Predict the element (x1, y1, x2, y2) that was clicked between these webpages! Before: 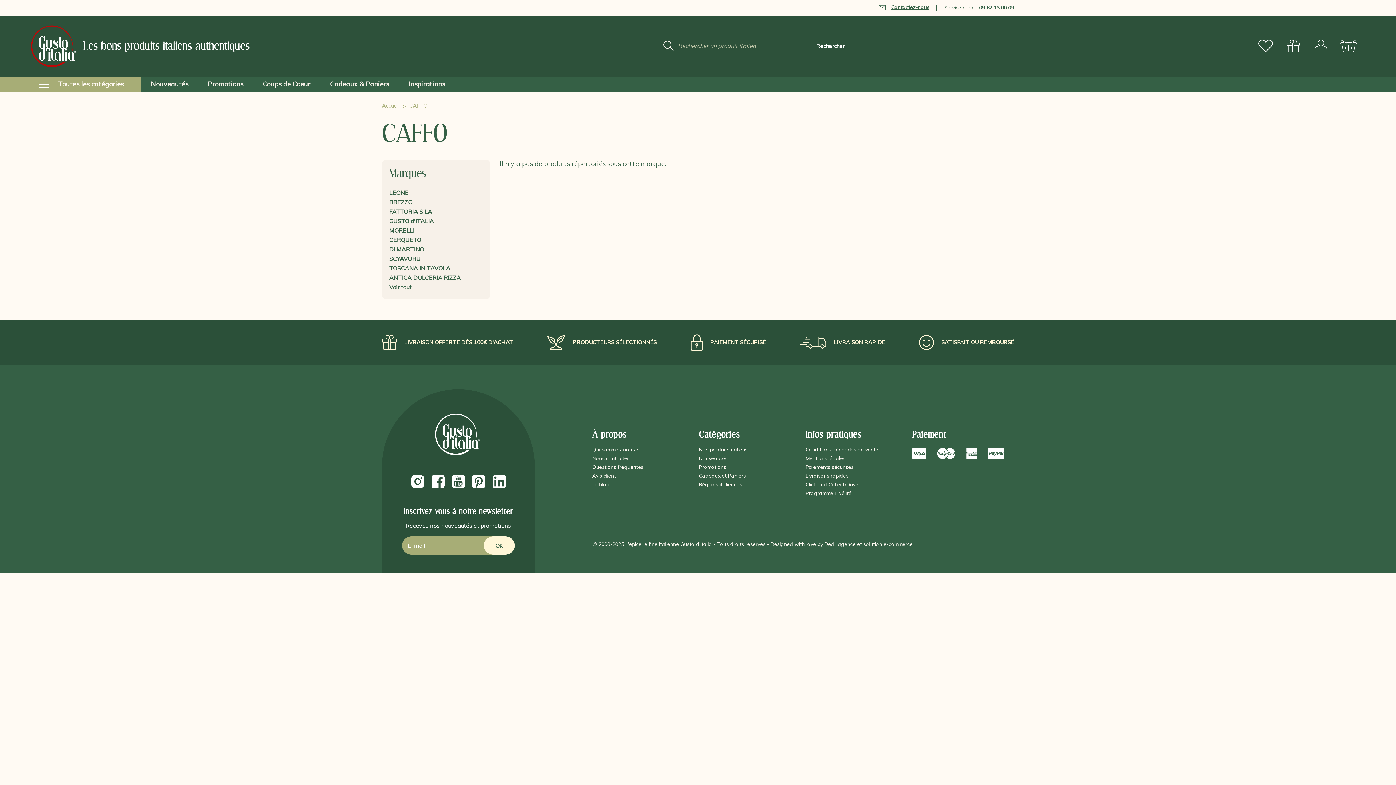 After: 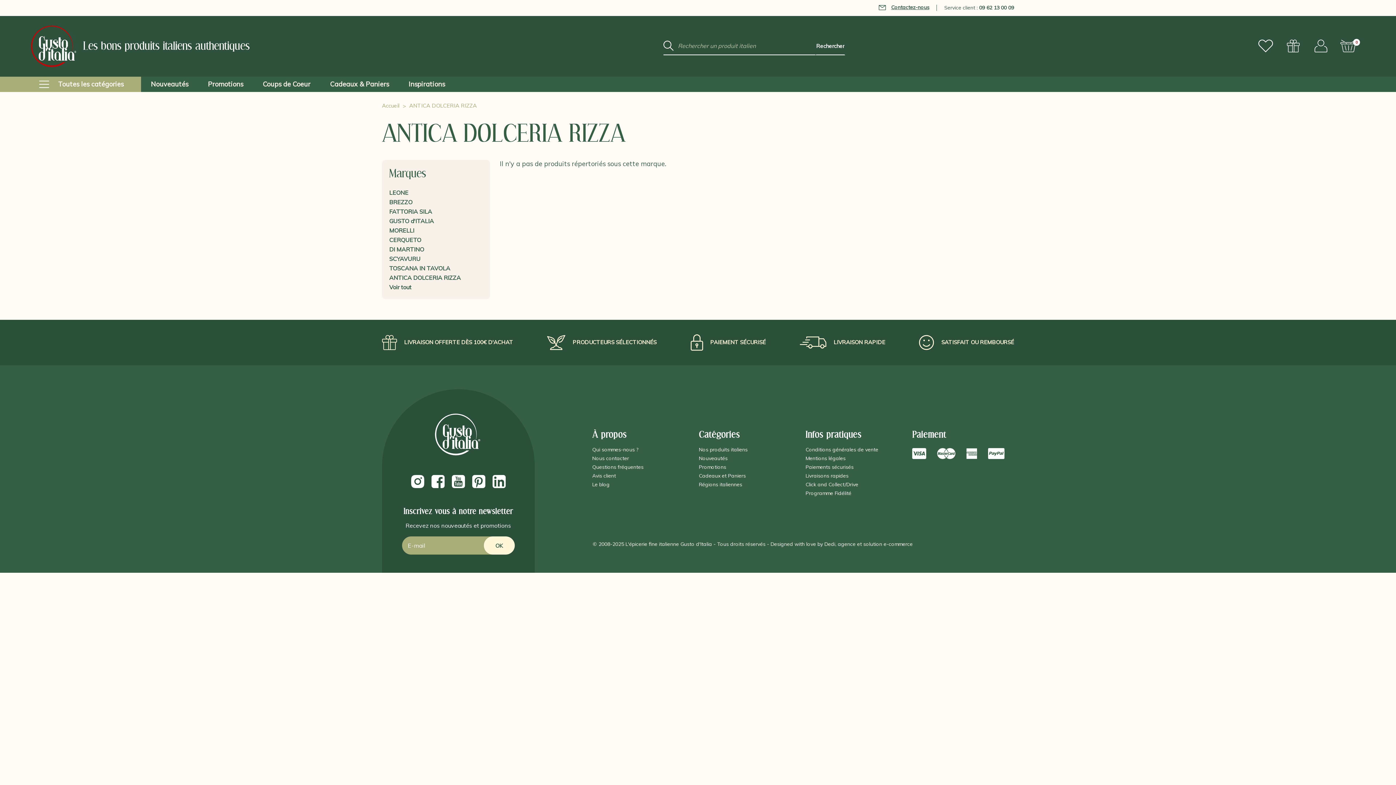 Action: label: ANTICA DOLCERIA RIZZA bbox: (389, 273, 482, 282)